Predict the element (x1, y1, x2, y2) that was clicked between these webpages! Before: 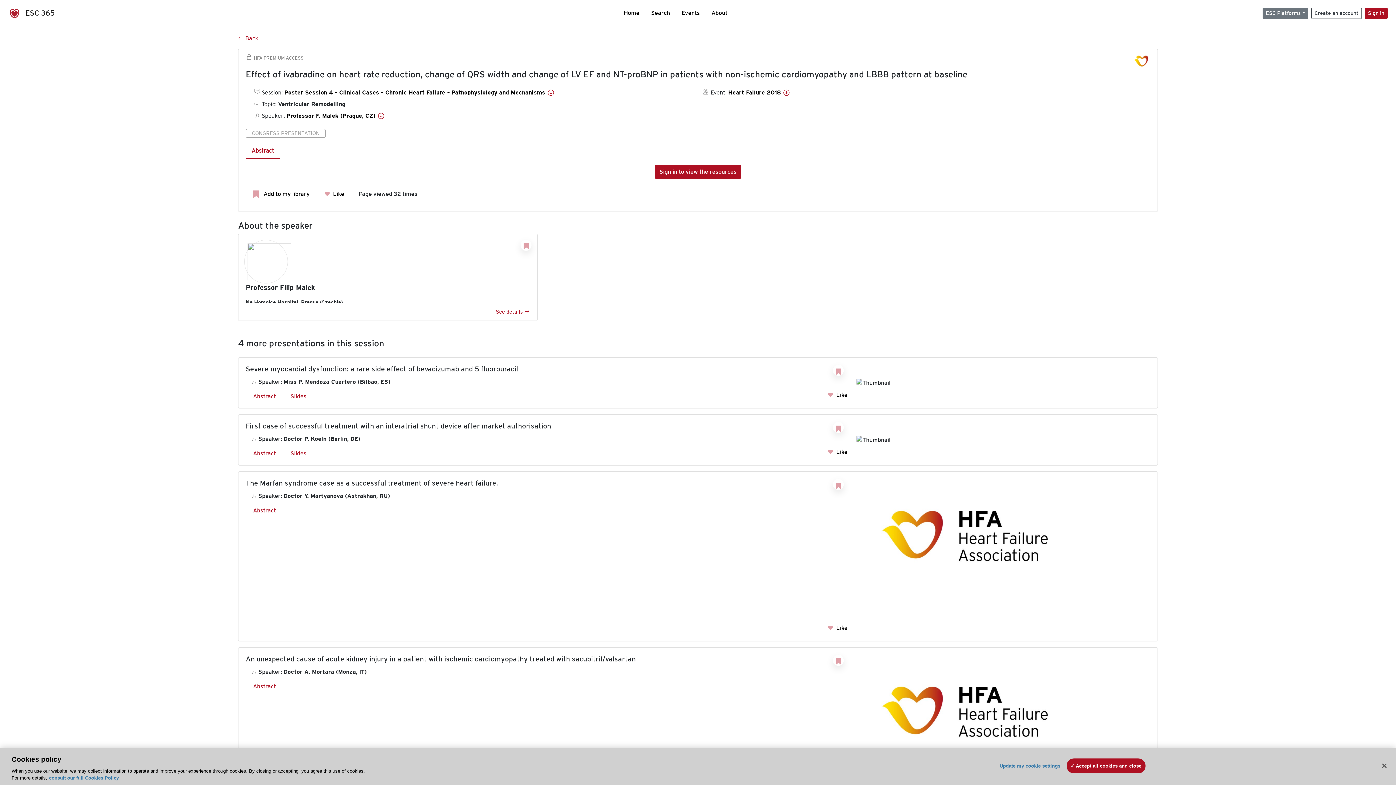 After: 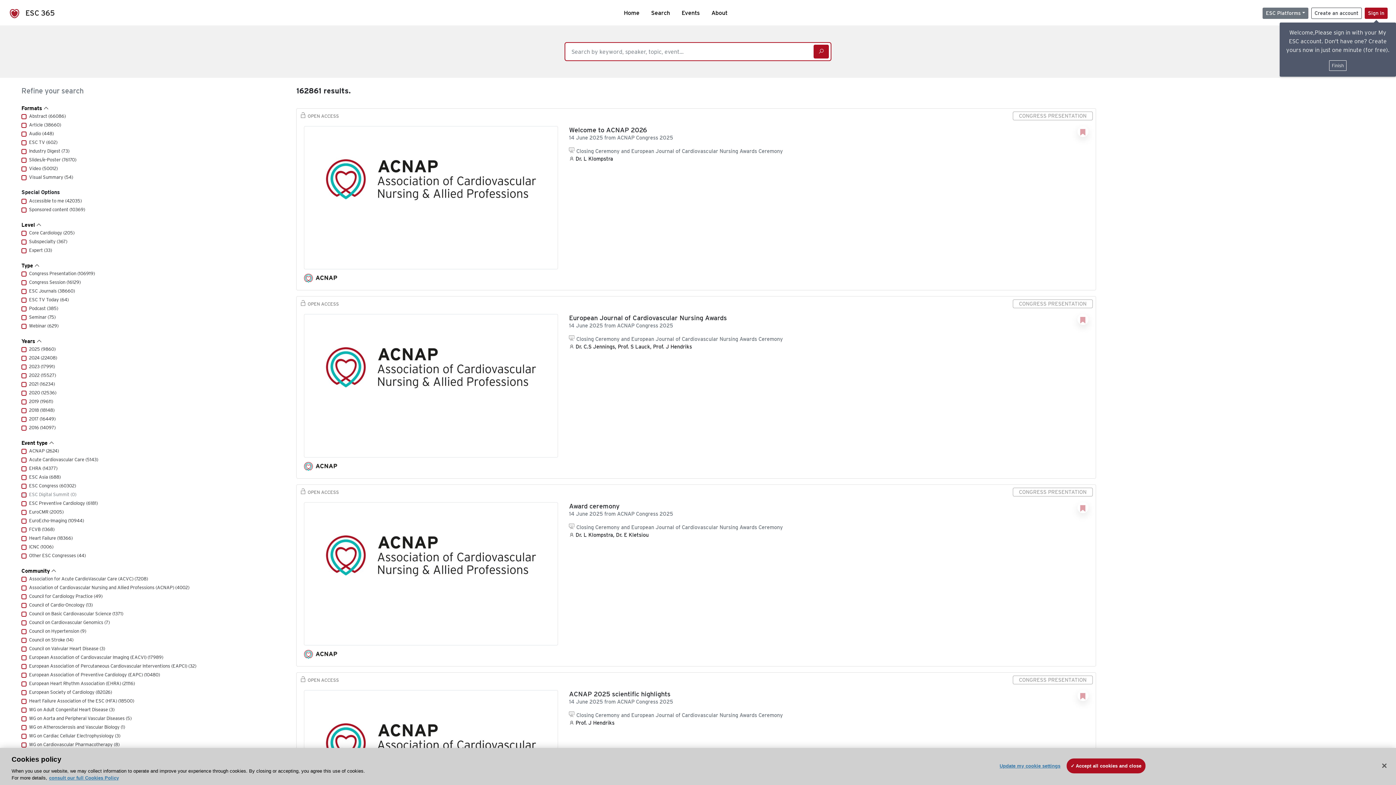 Action: label: Search bbox: (645, 8, 676, 17)